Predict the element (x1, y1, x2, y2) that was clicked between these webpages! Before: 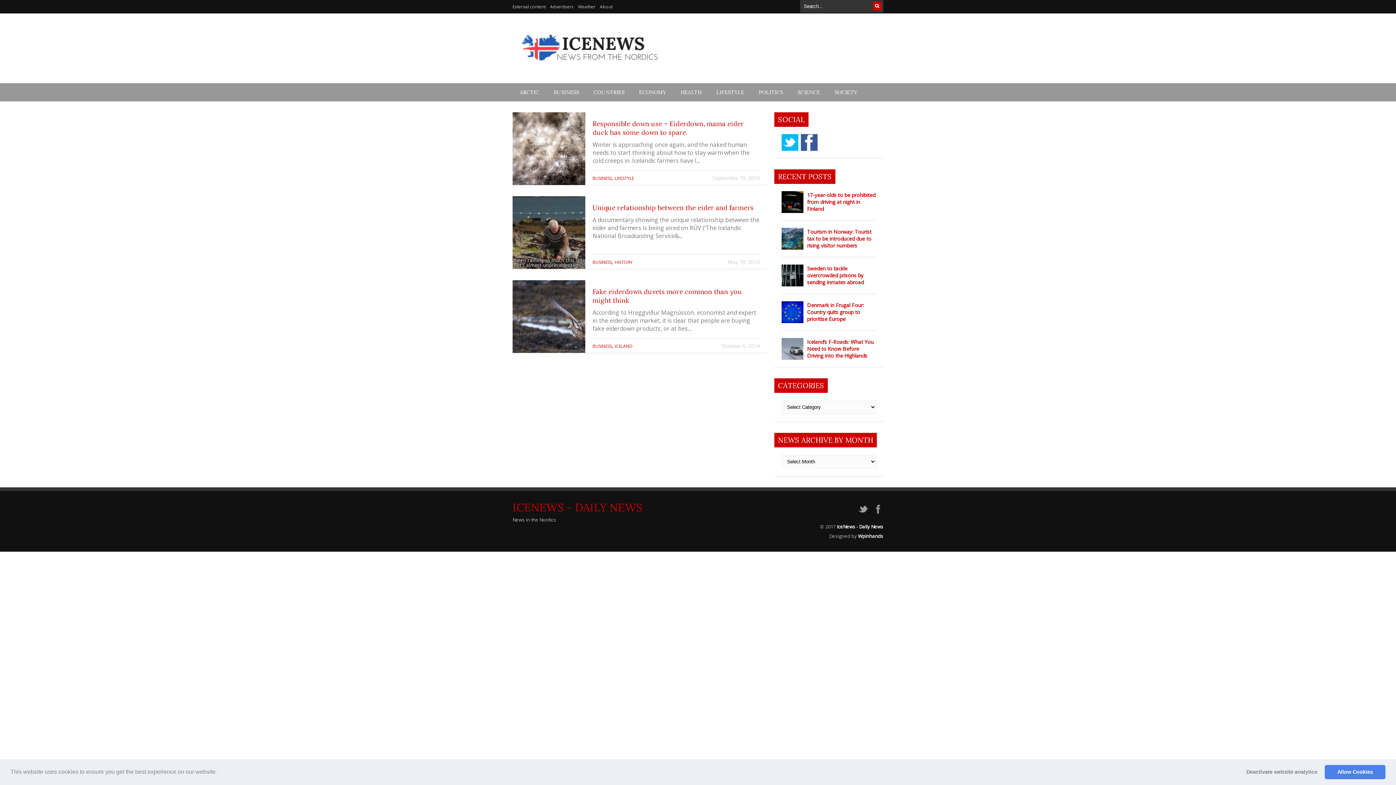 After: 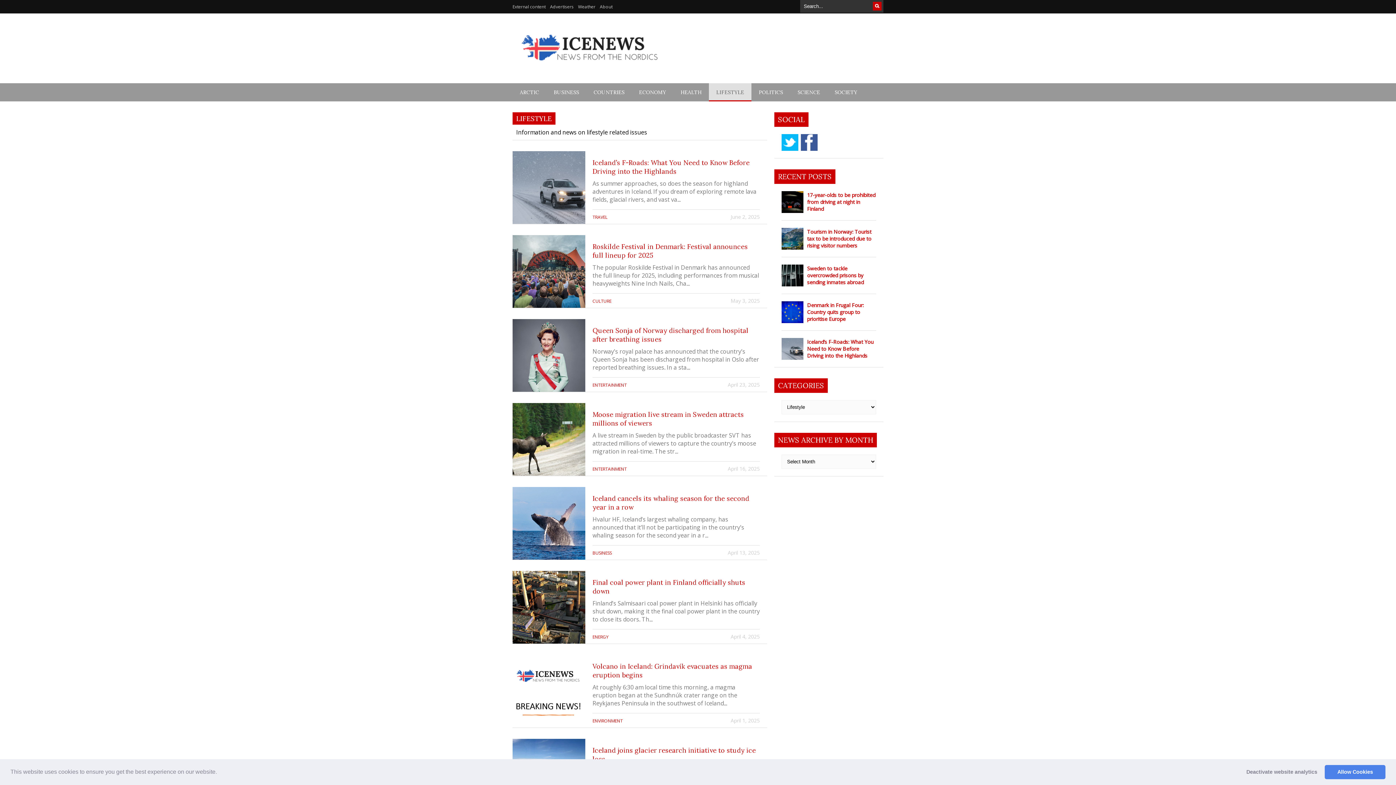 Action: bbox: (709, 83, 751, 101) label: LIFESTYLE